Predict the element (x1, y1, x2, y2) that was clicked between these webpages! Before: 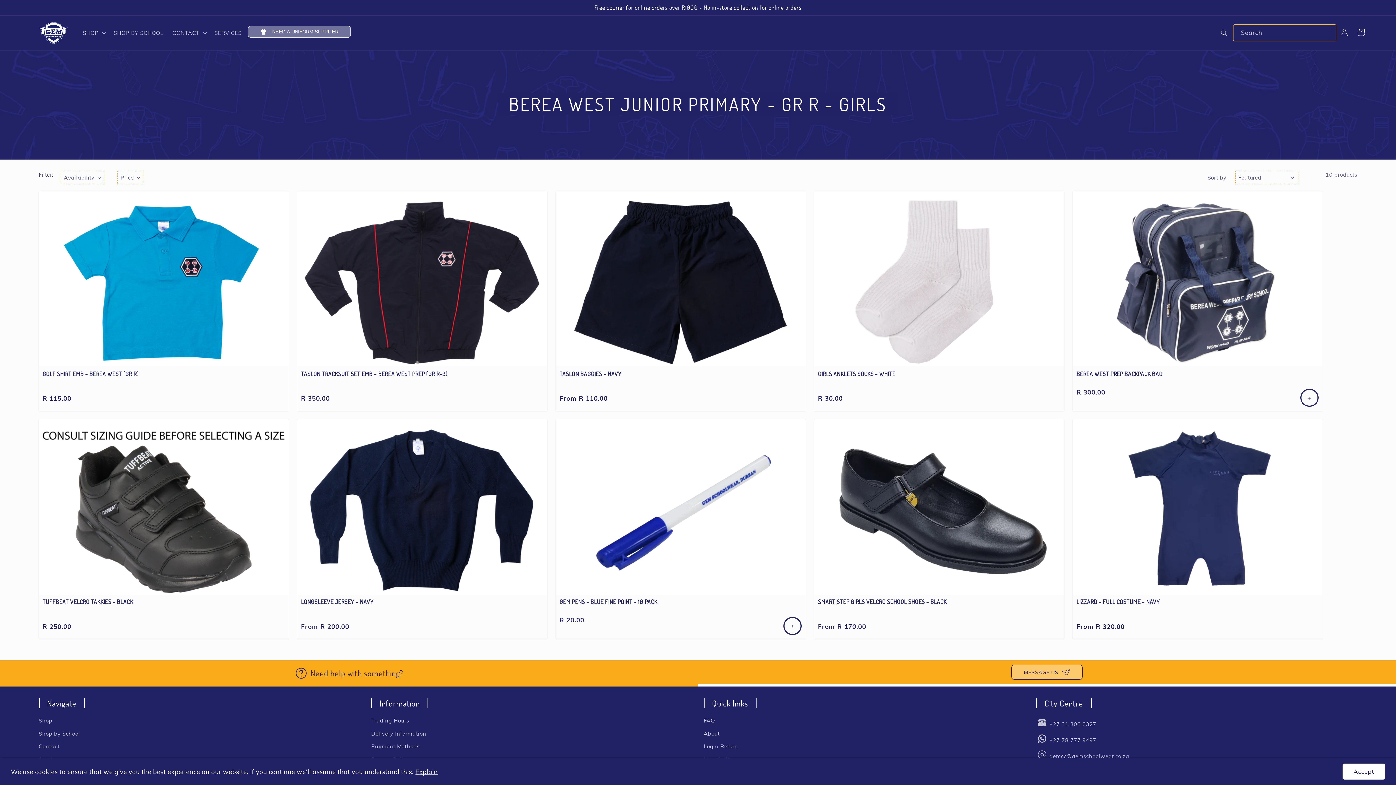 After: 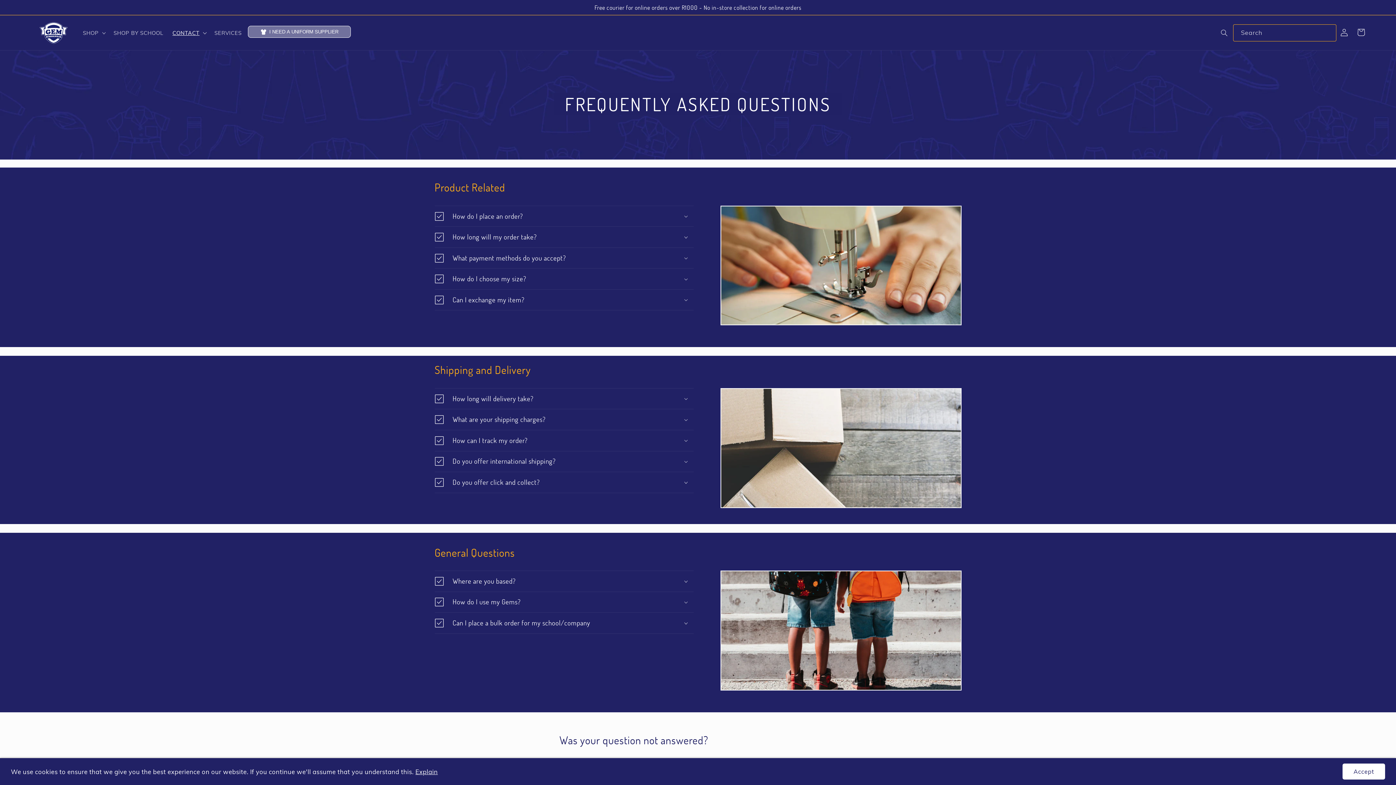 Action: label: FAQ bbox: (703, 716, 715, 727)